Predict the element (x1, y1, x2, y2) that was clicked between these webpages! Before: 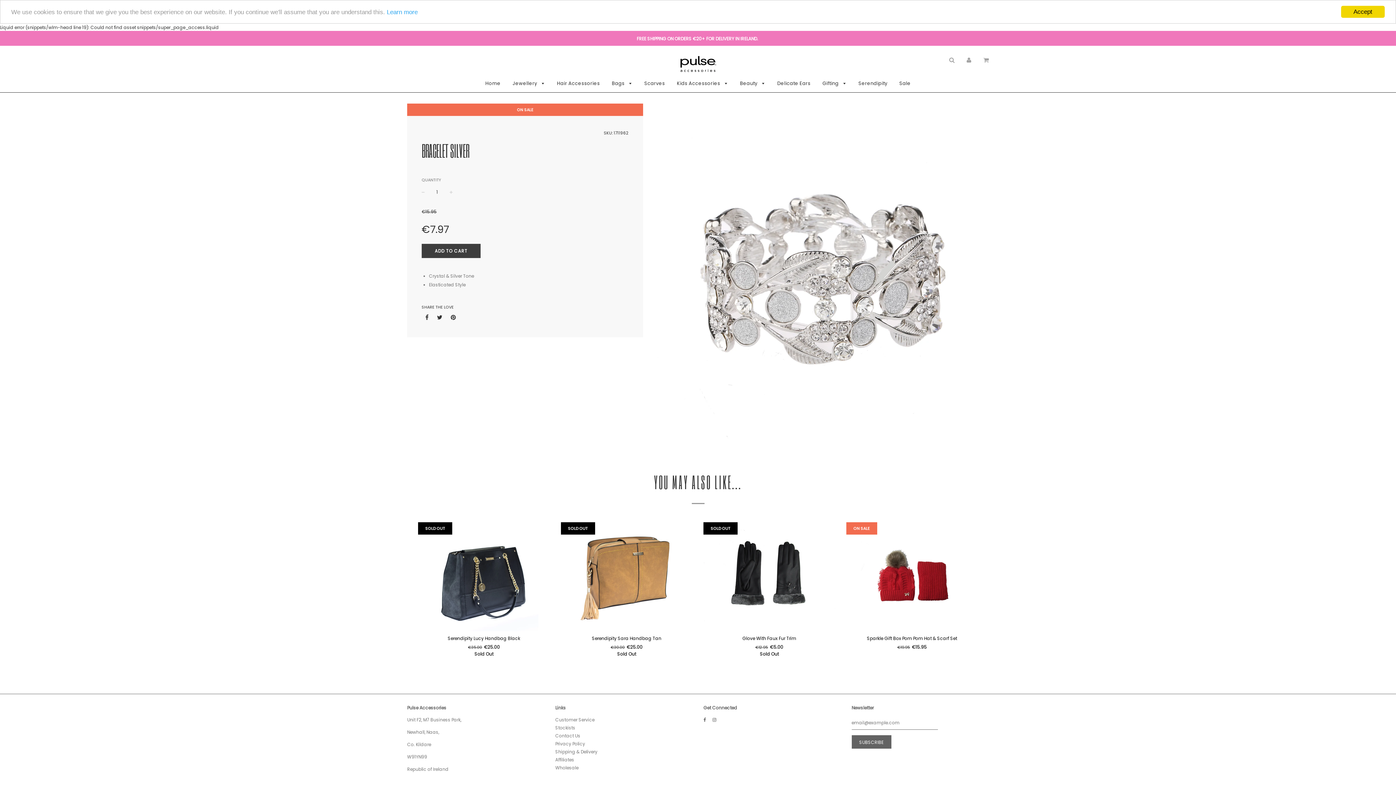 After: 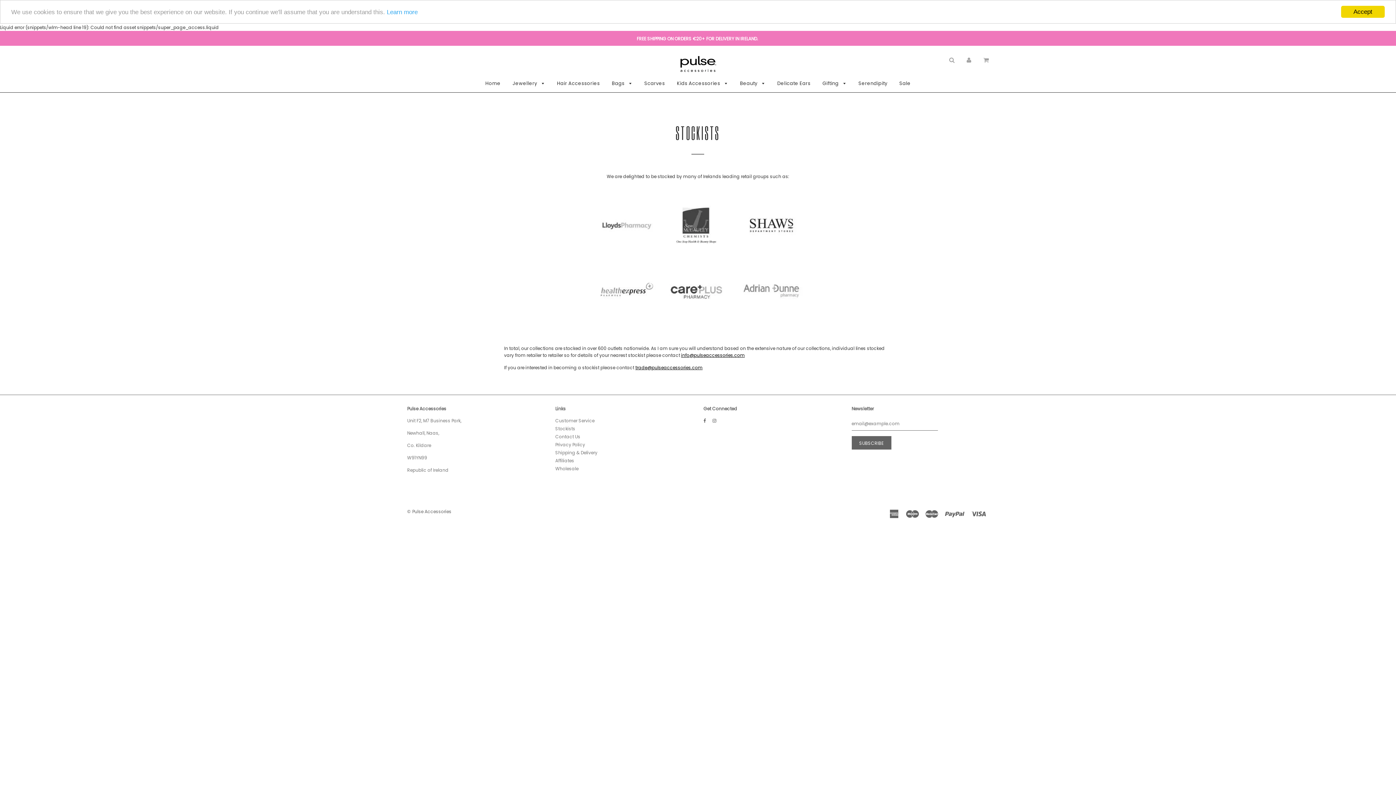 Action: label: Stockists bbox: (555, 725, 575, 731)